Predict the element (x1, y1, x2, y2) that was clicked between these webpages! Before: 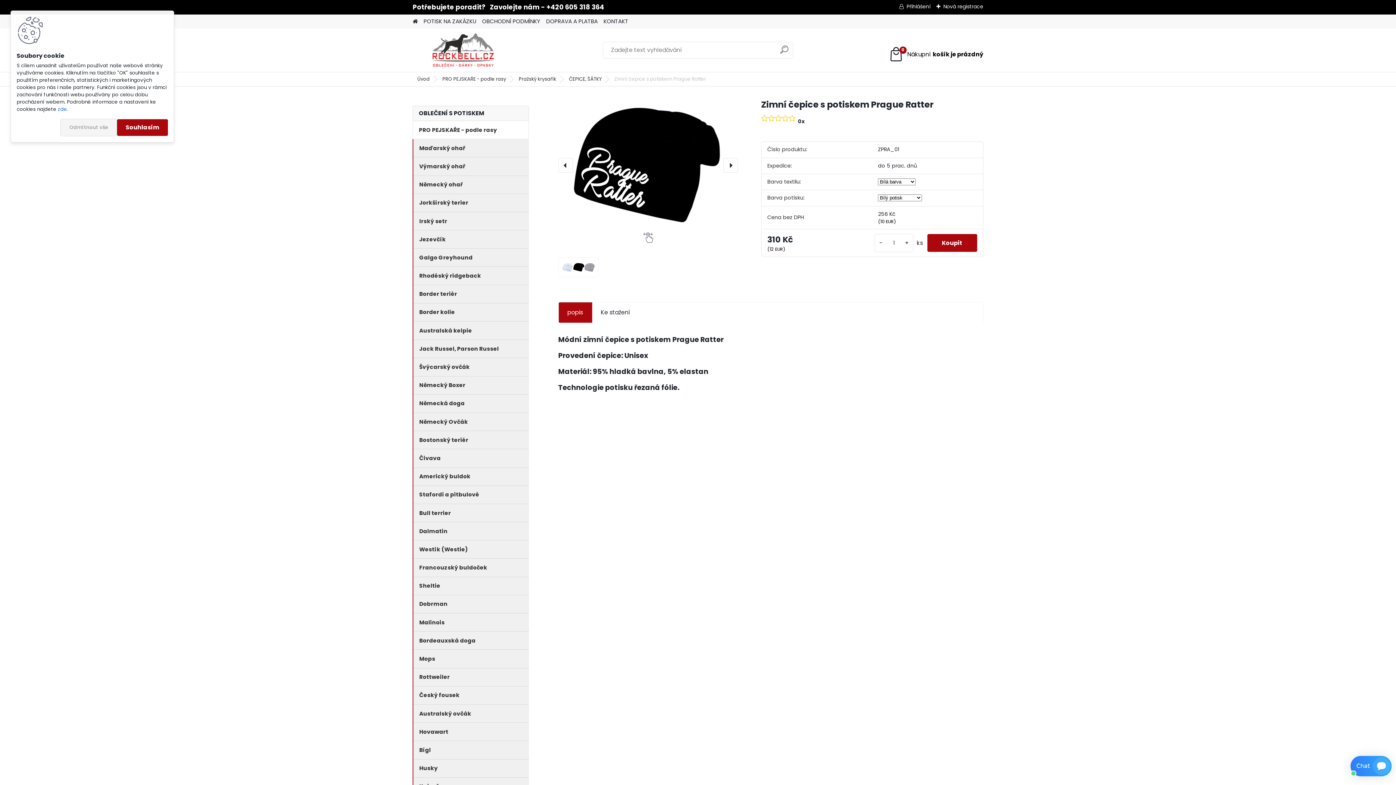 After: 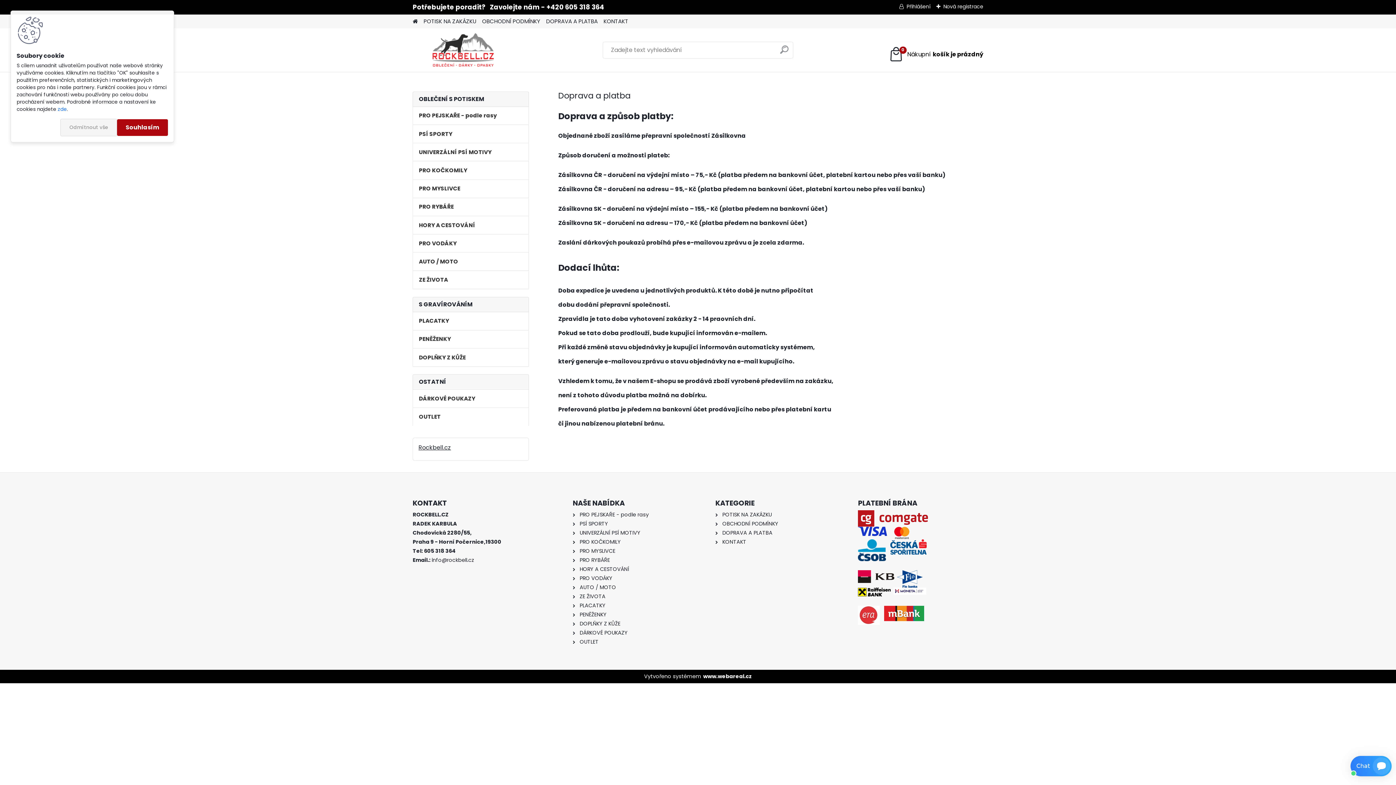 Action: bbox: (546, 14, 597, 28) label: DOPRAVA A PLATBA